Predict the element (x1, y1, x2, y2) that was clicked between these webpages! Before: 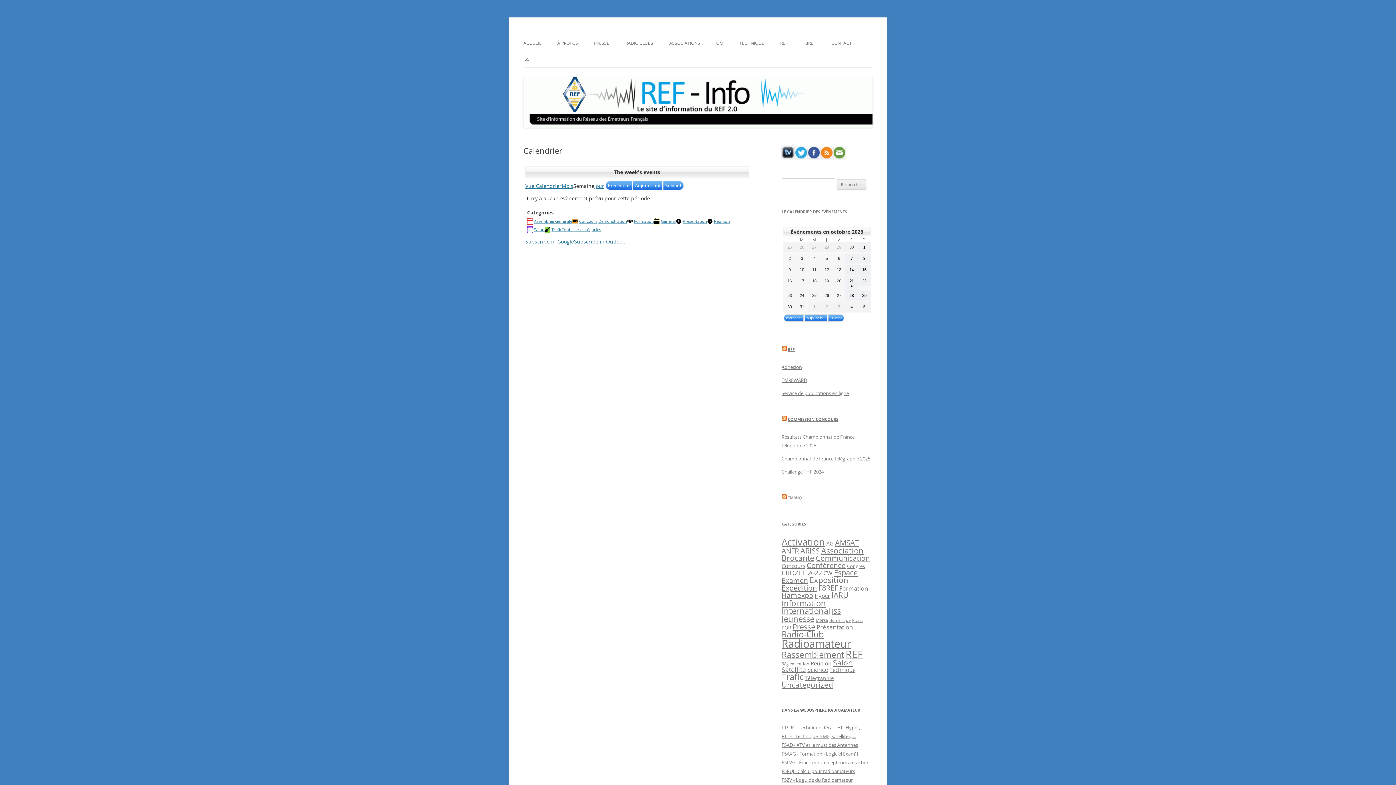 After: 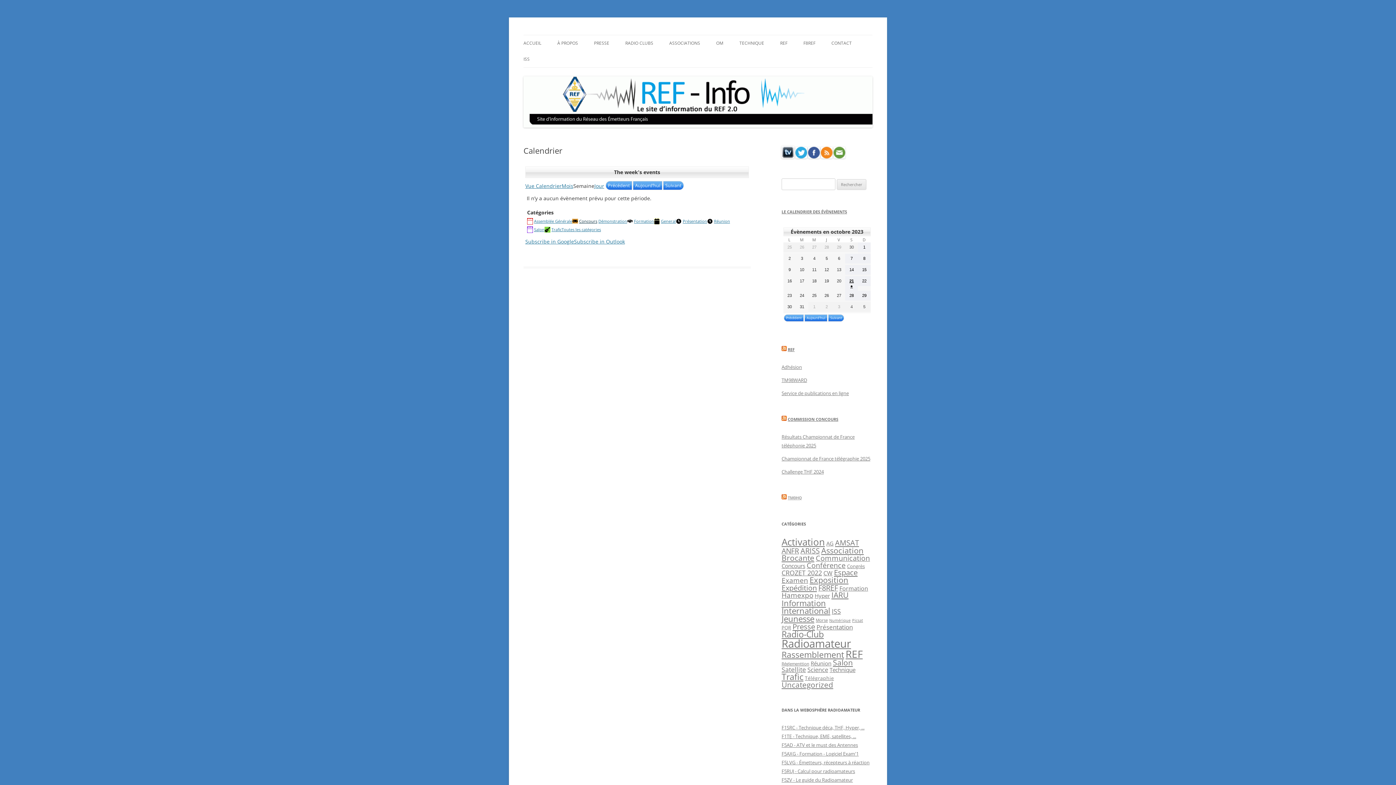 Action: bbox: (572, 217, 597, 224) label: Concours